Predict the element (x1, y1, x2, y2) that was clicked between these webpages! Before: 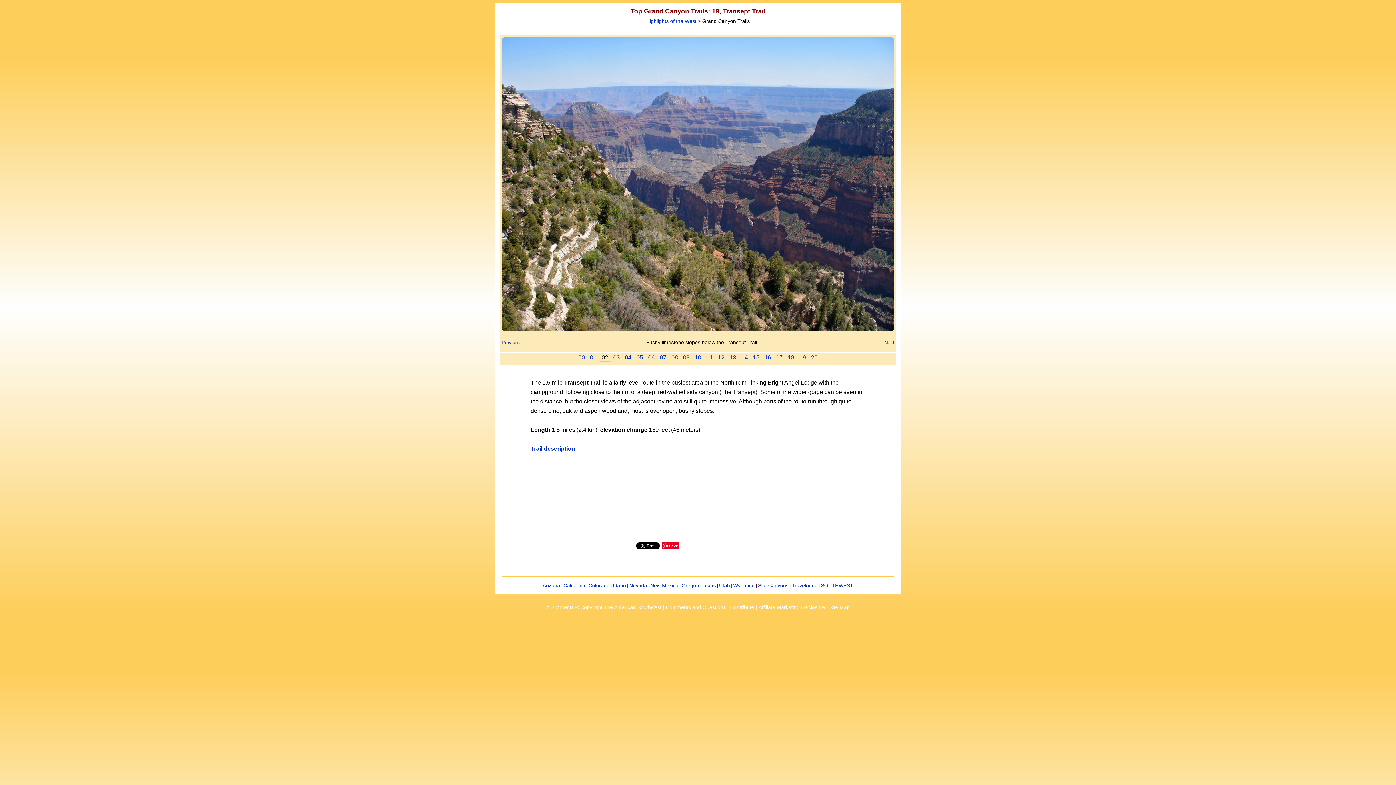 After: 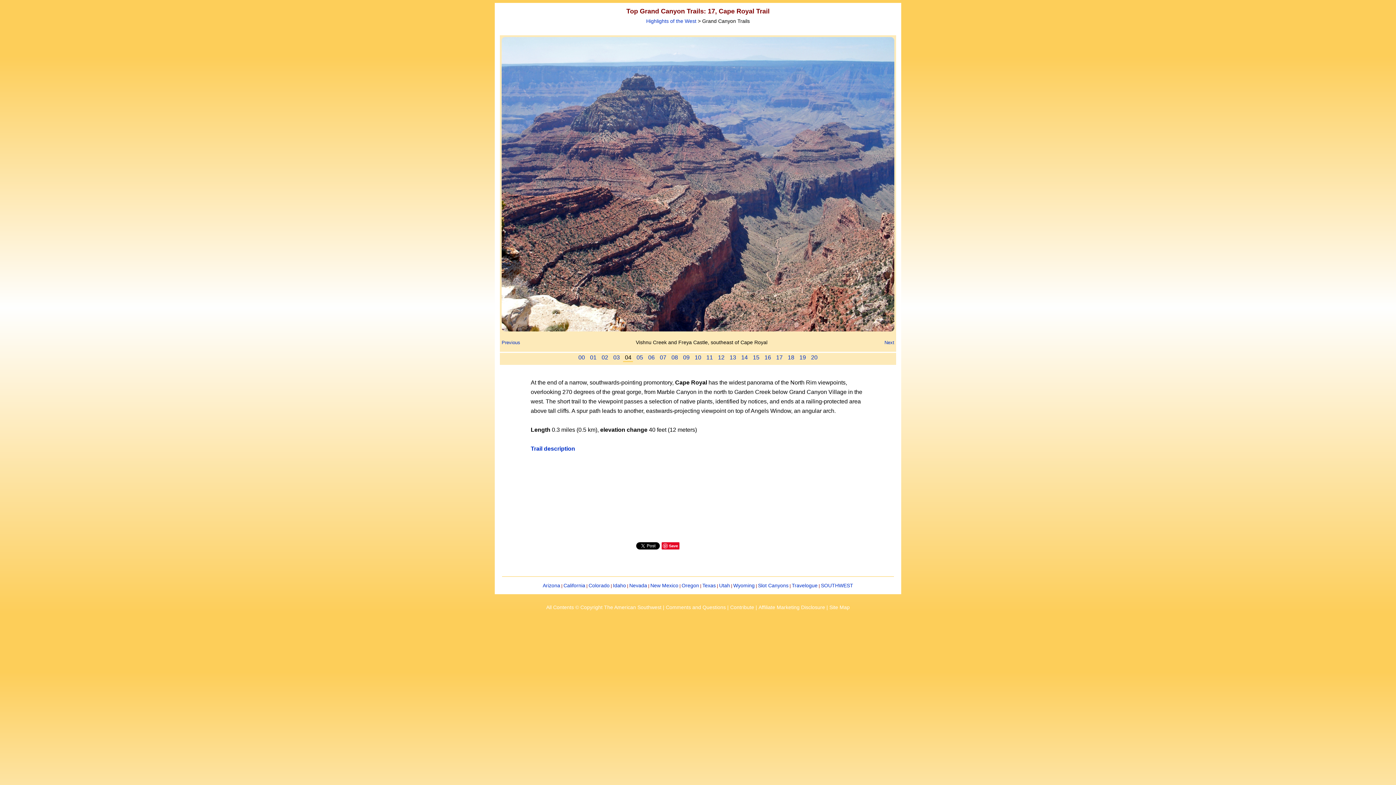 Action: label: 04 bbox: (625, 354, 631, 360)